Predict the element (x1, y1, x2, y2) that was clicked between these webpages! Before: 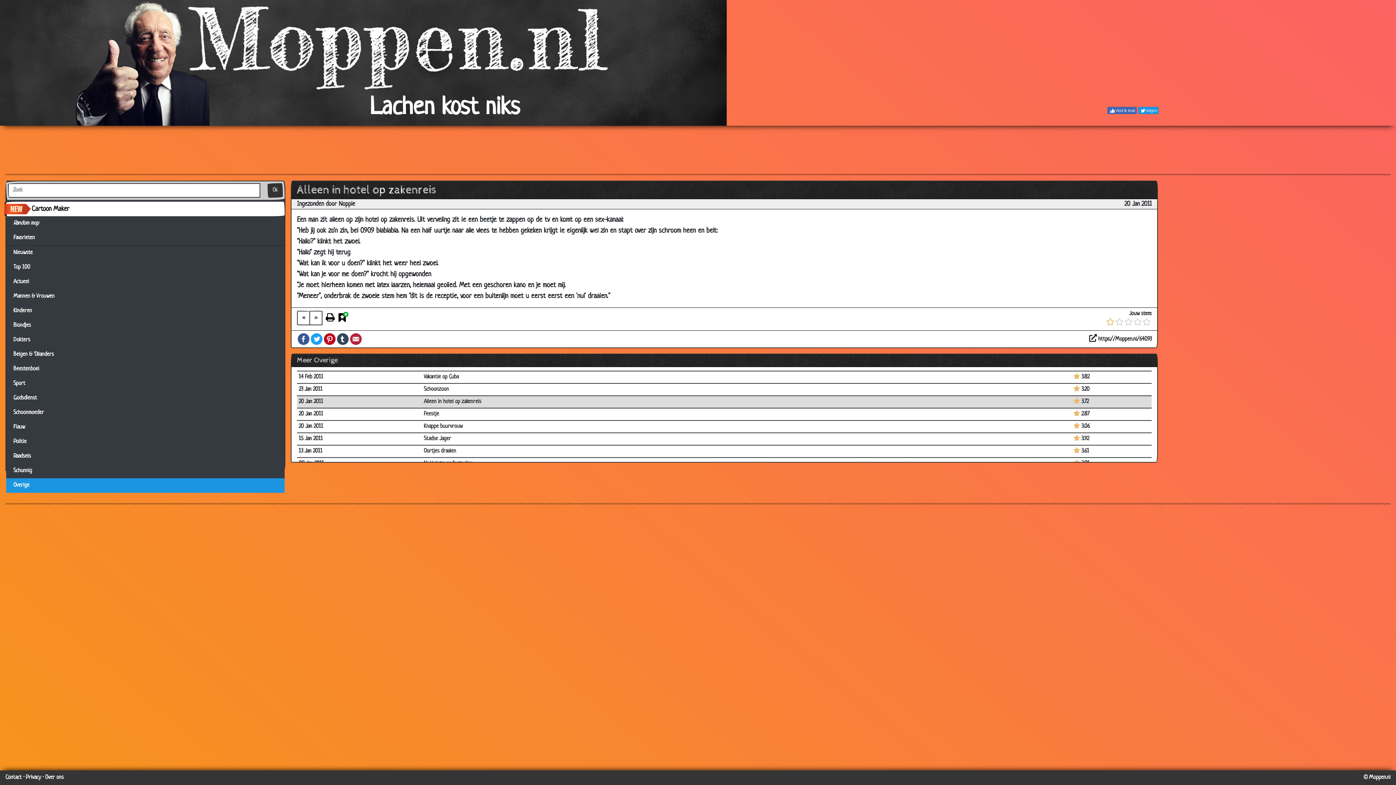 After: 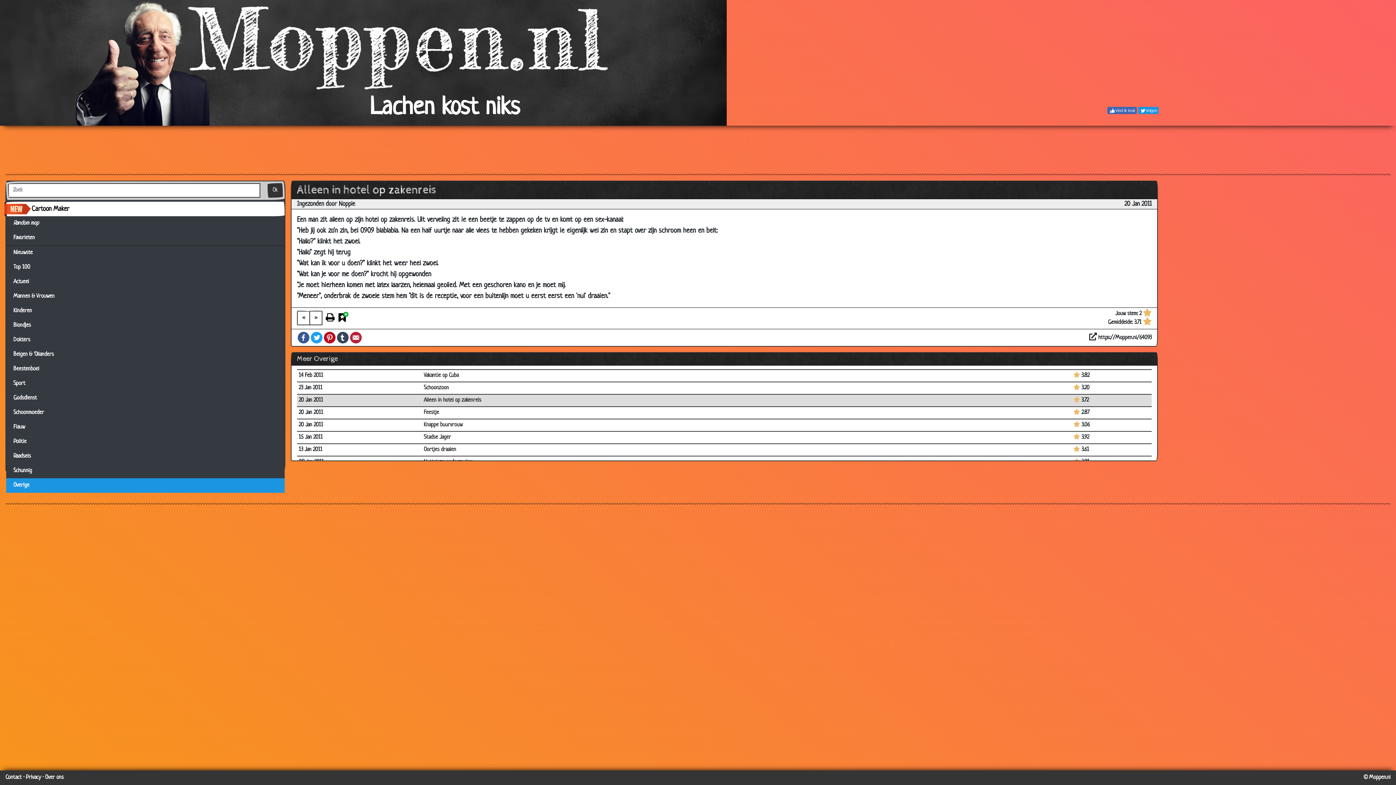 Action: bbox: (1115, 318, 1124, 325)